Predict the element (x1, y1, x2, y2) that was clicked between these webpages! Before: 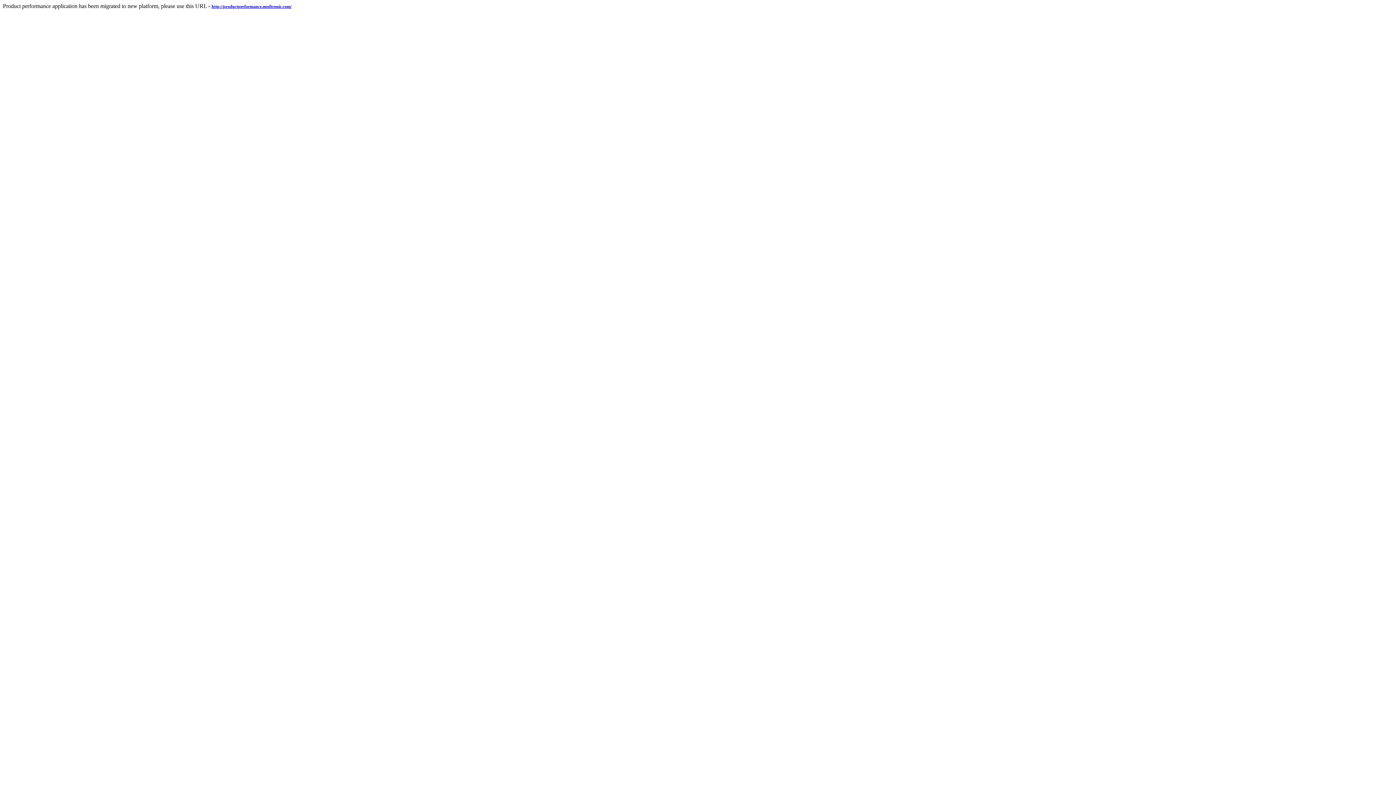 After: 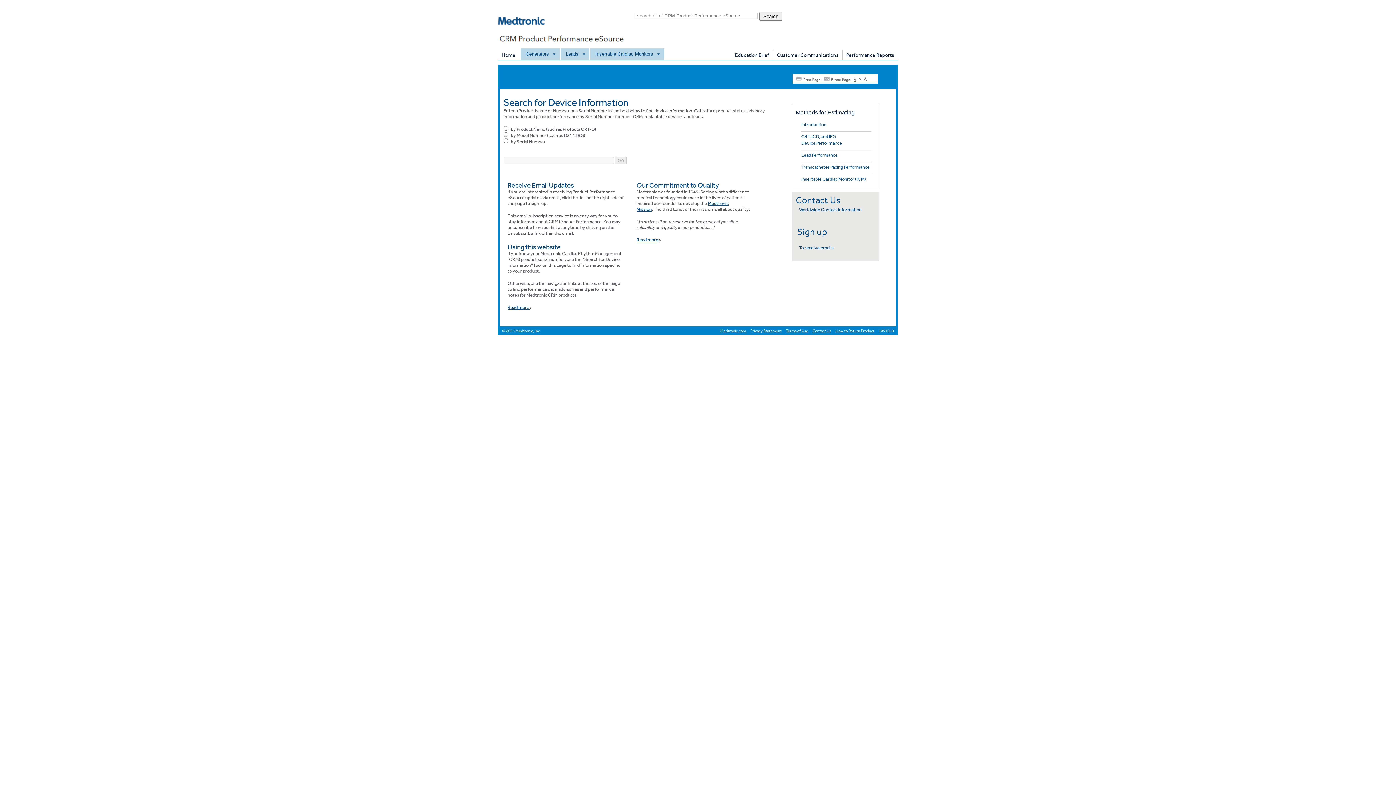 Action: label: http://productperformance.medtronic.com/ bbox: (211, 2, 291, 9)